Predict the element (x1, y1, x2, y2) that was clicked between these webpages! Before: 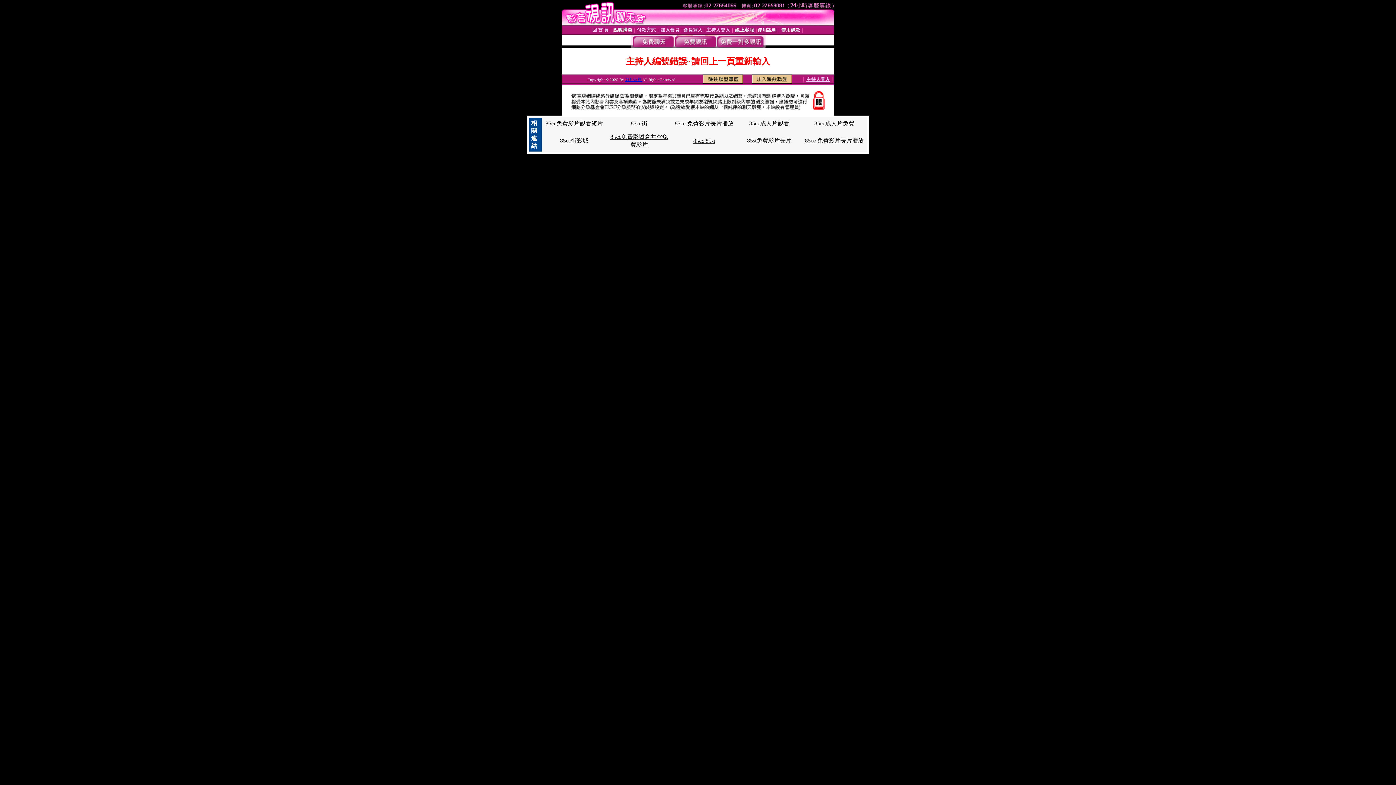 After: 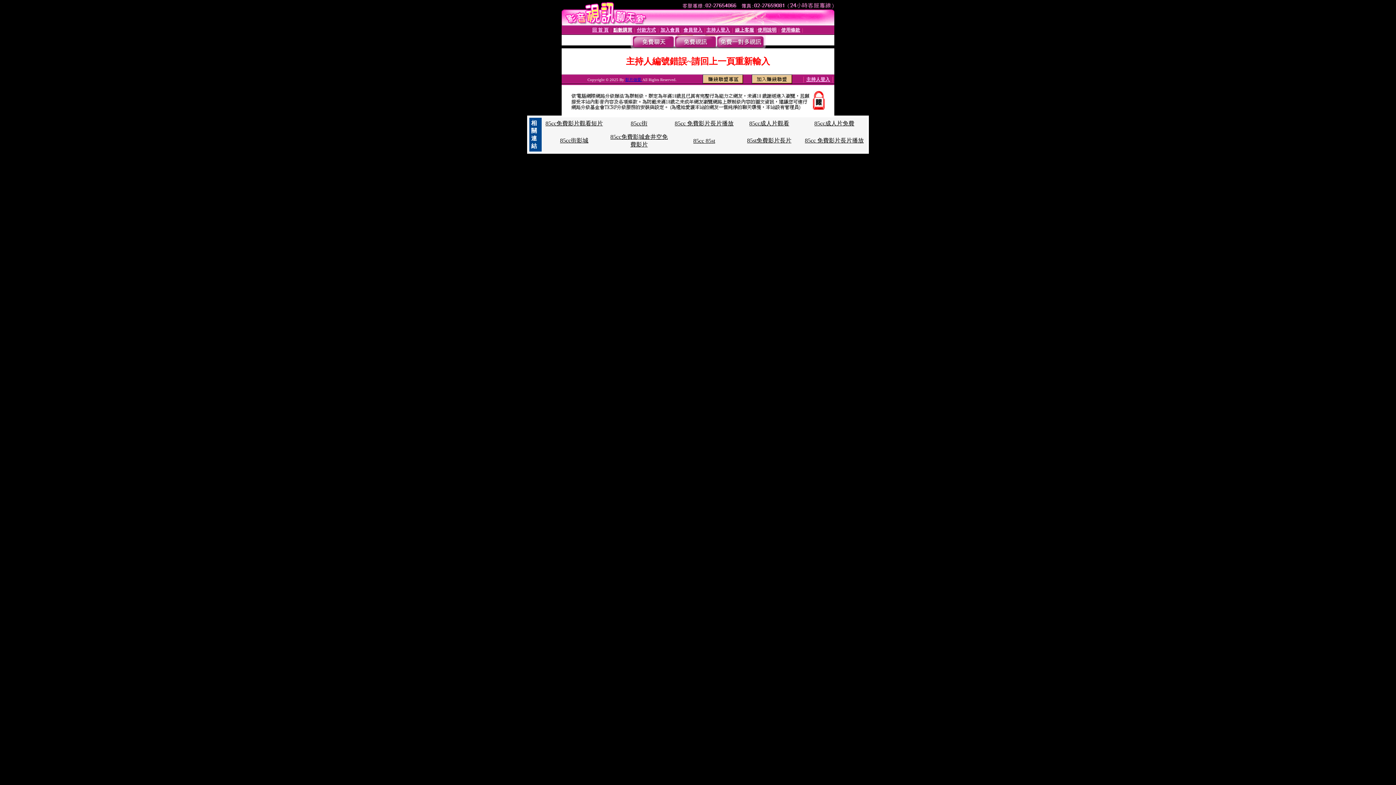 Action: bbox: (674, 120, 733, 126) label: 85cc 免費影片長片播放